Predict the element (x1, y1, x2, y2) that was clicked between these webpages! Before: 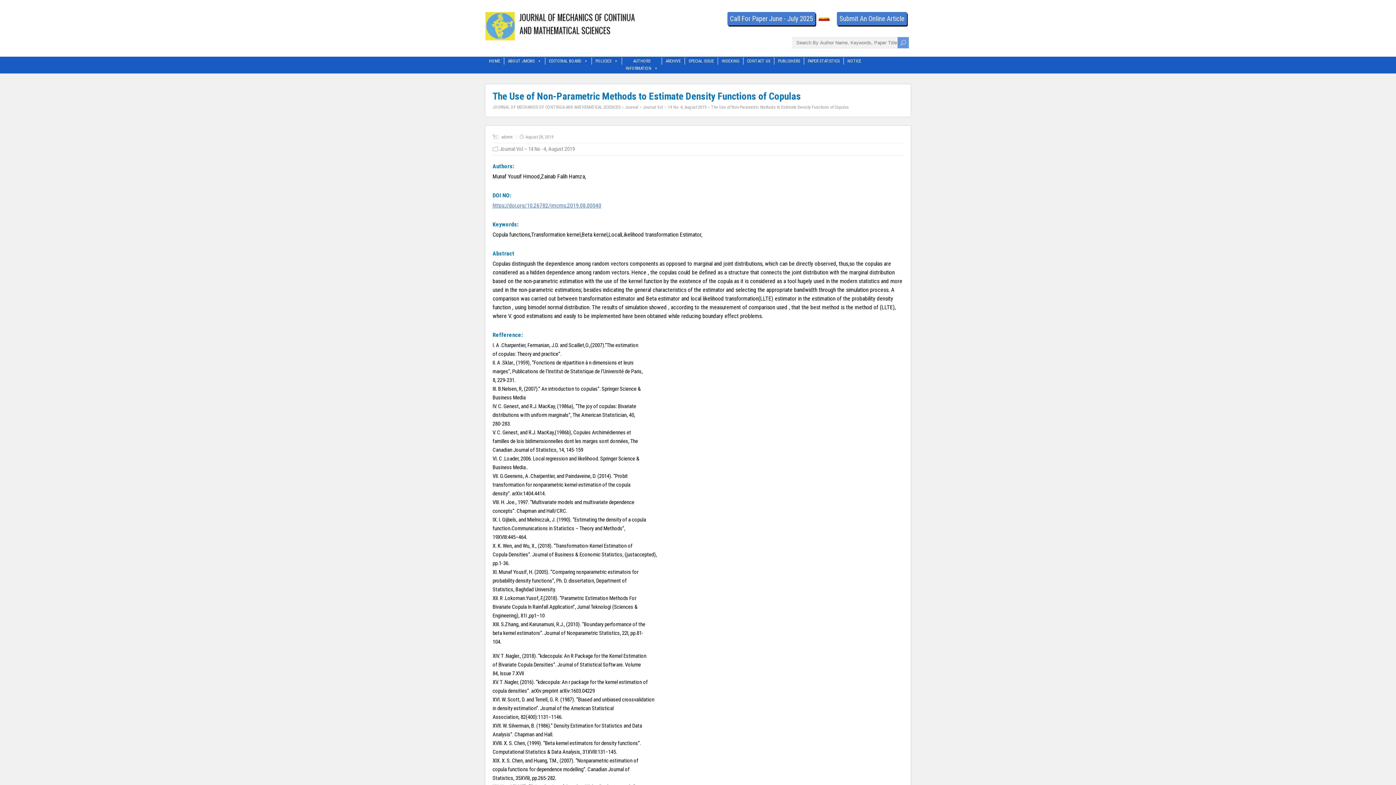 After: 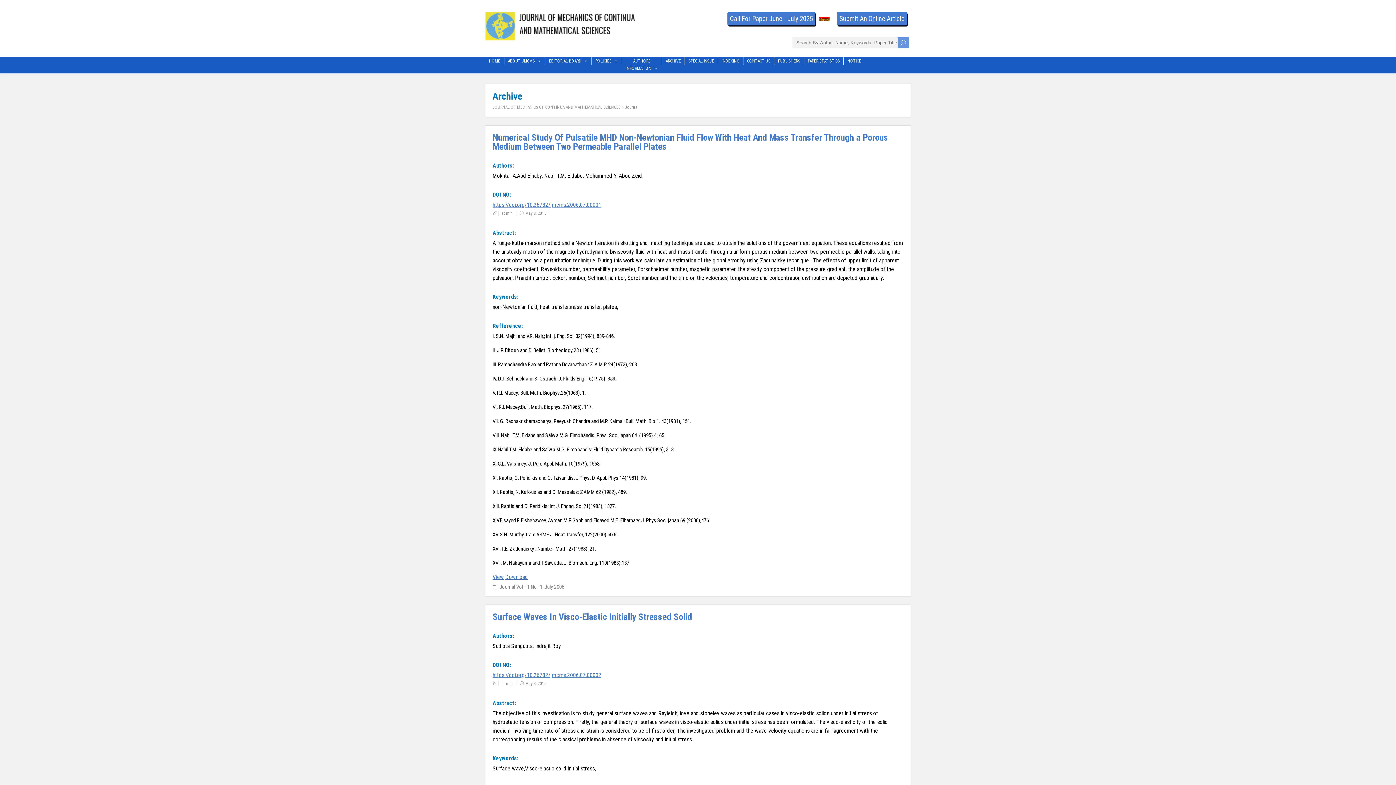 Action: label: Journal bbox: (625, 104, 638, 109)